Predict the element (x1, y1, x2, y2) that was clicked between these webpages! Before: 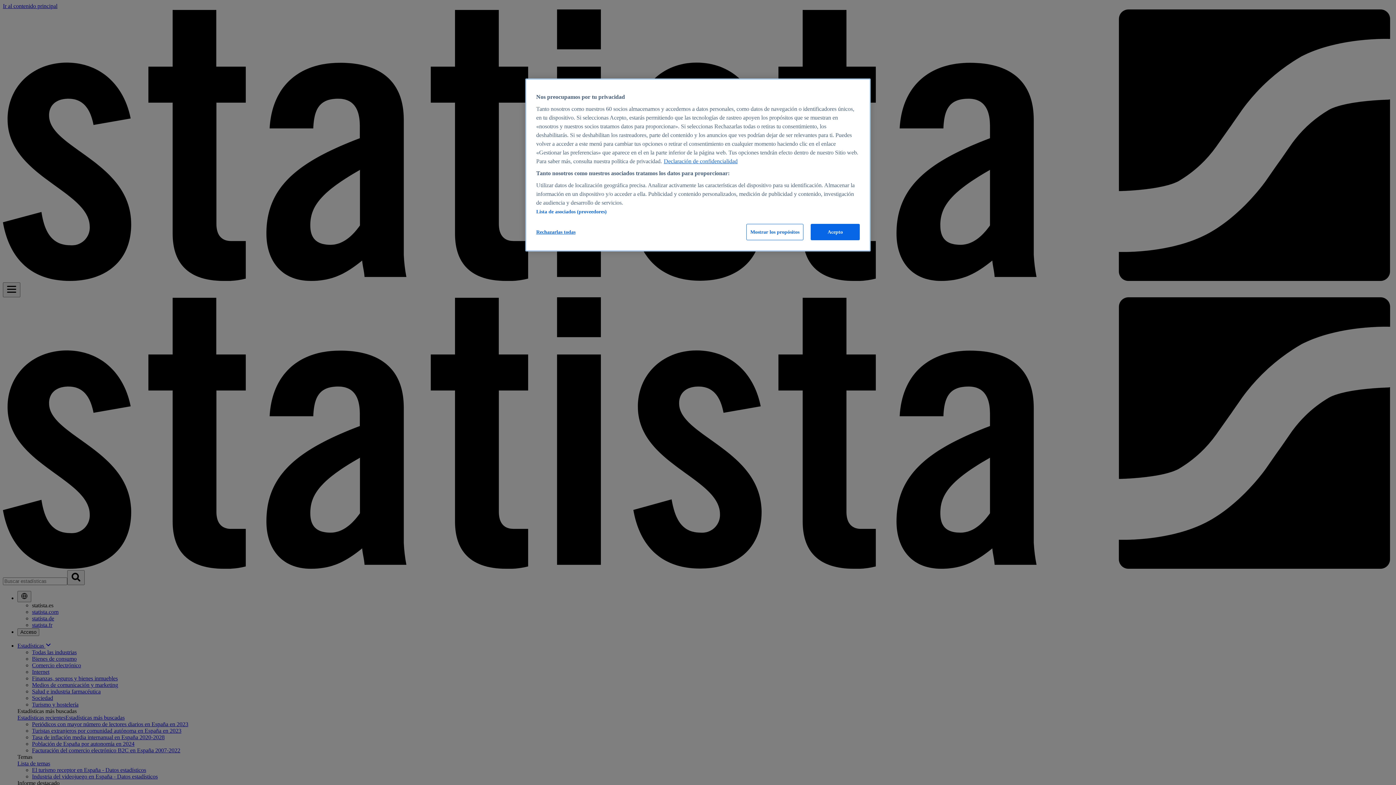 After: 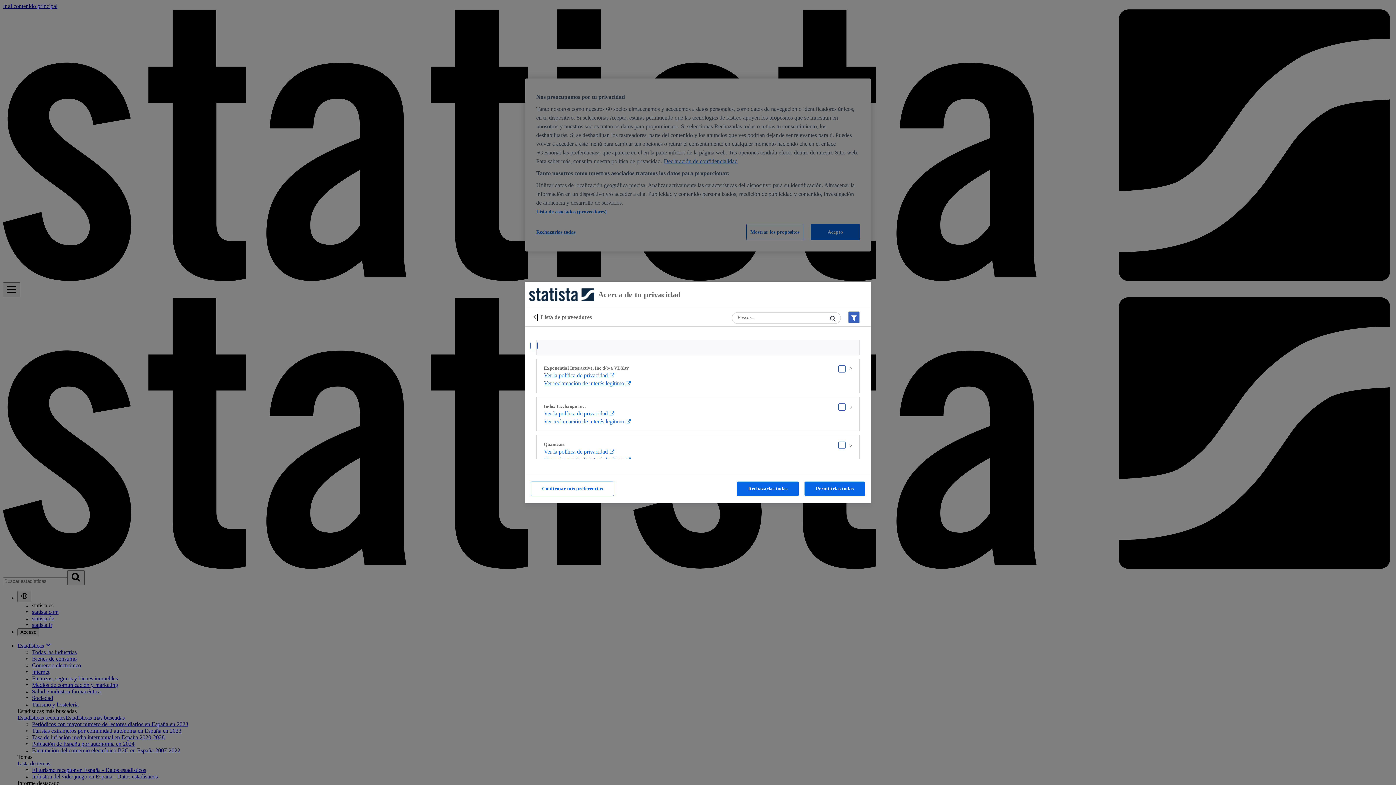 Action: bbox: (536, 209, 606, 214) label: Lista de asociados (proveedores)